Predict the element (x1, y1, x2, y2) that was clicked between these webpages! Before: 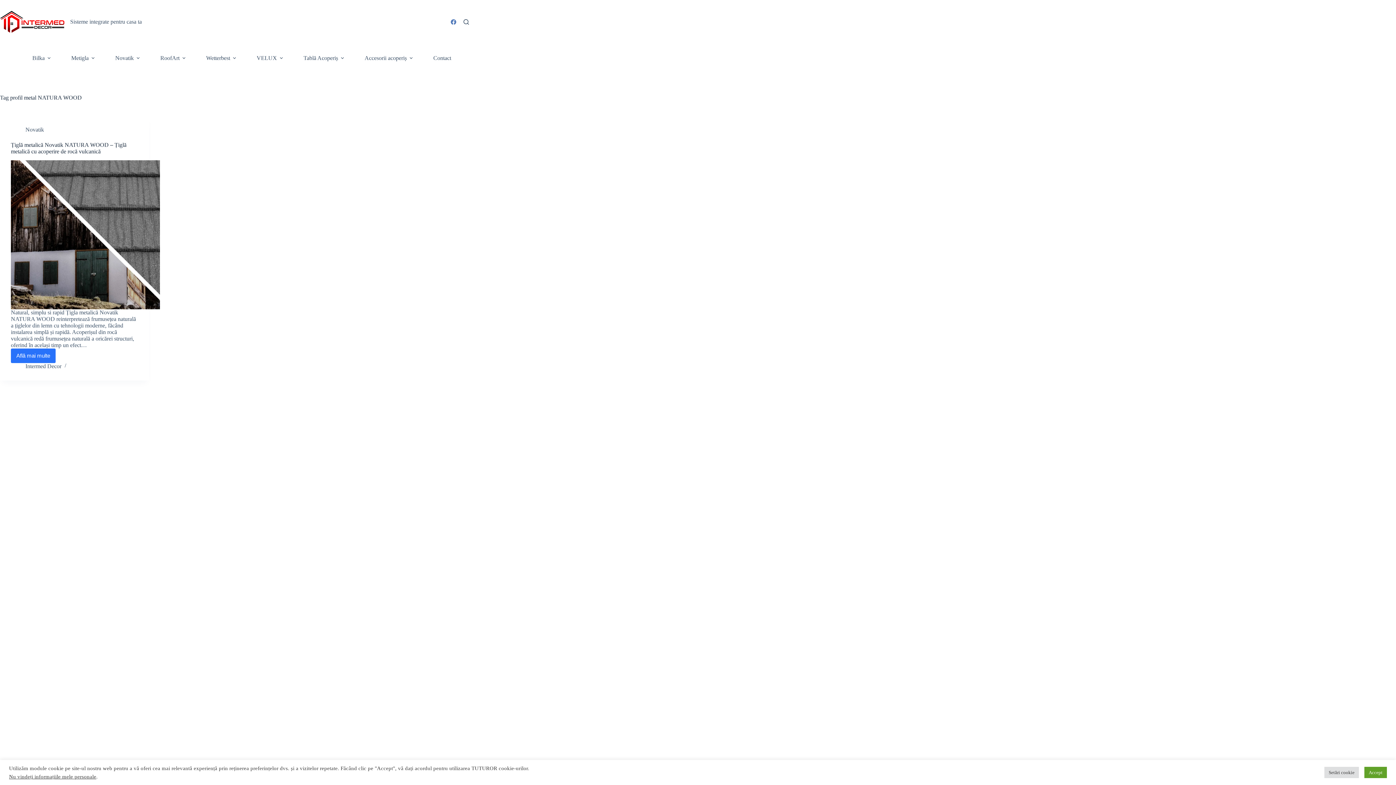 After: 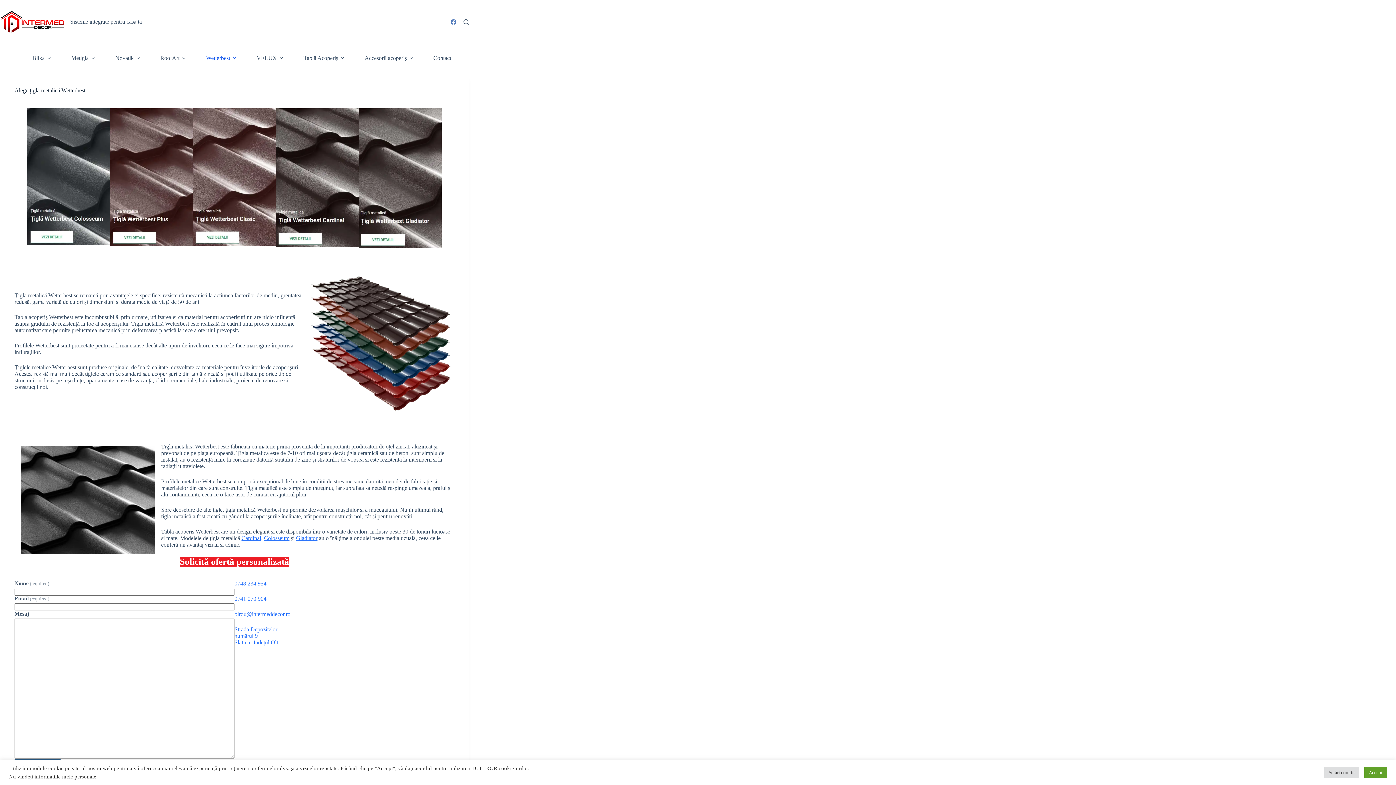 Action: label: Wetterbest bbox: (201, 43, 243, 72)